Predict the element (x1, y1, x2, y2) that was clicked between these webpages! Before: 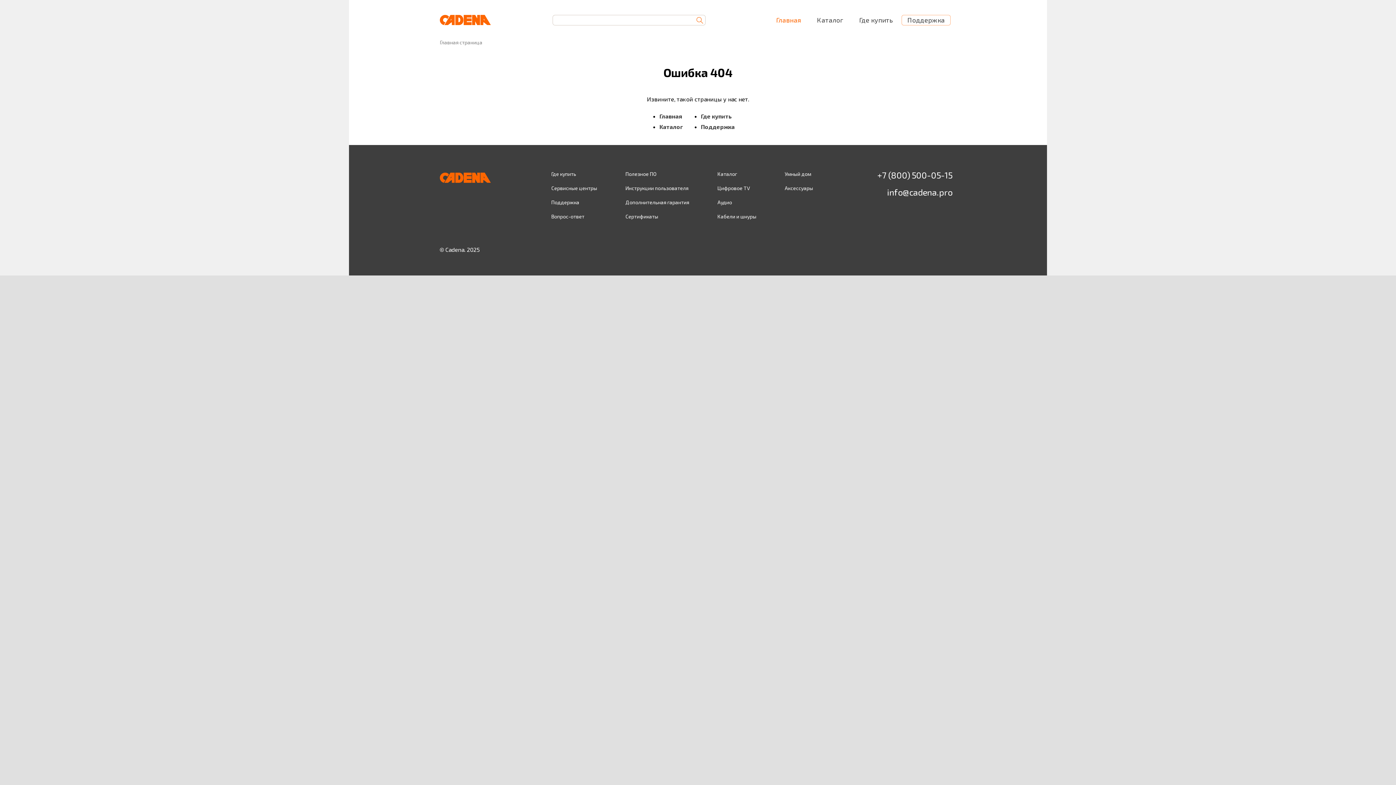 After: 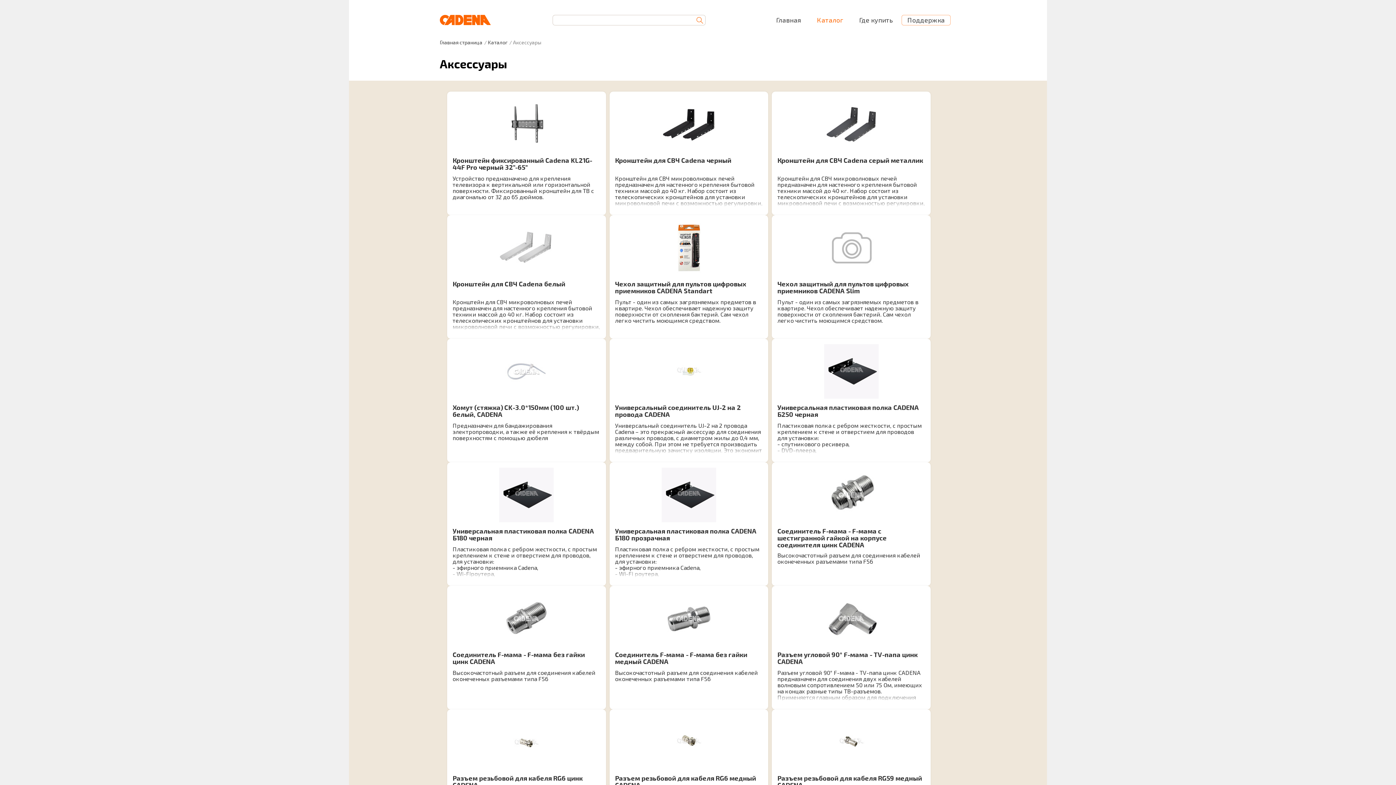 Action: bbox: (781, 181, 816, 195) label: Аксессуары